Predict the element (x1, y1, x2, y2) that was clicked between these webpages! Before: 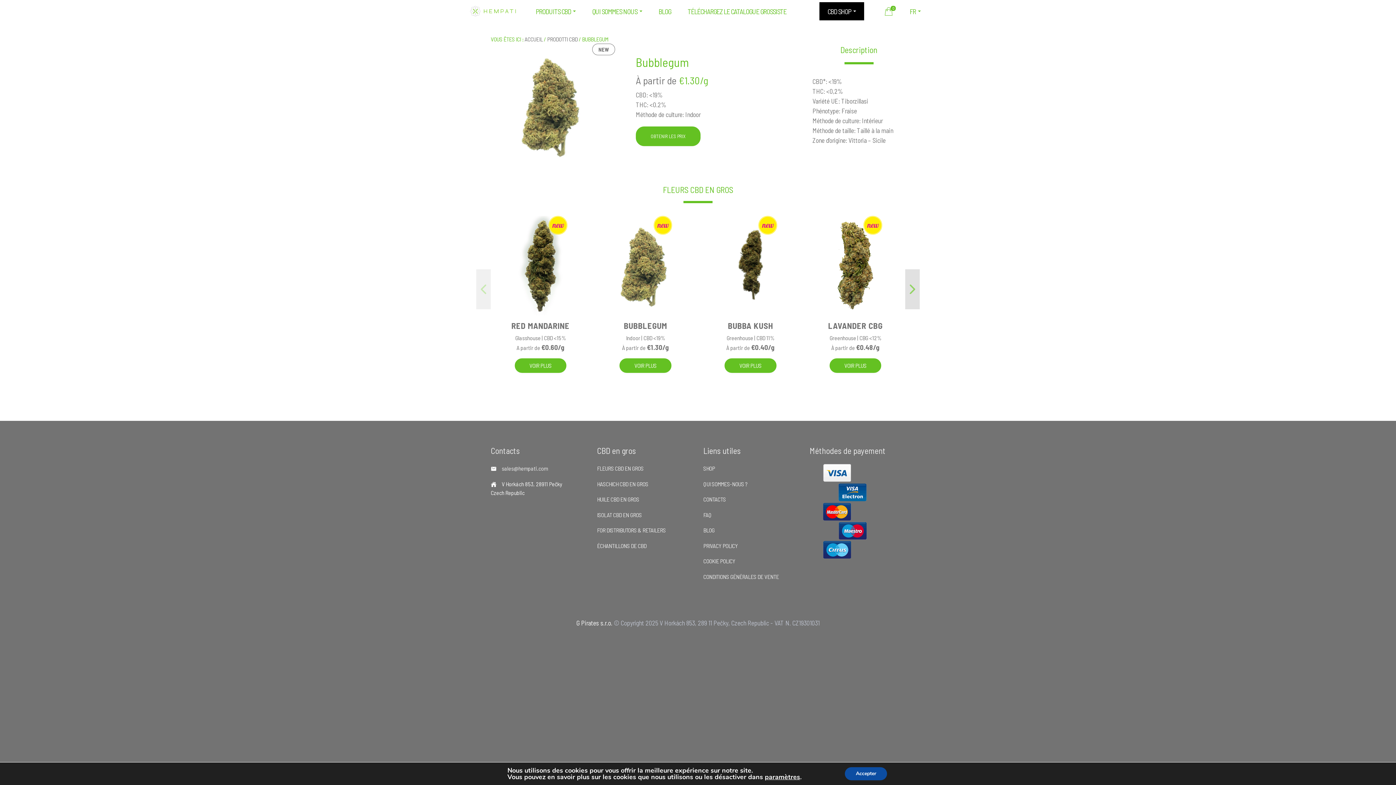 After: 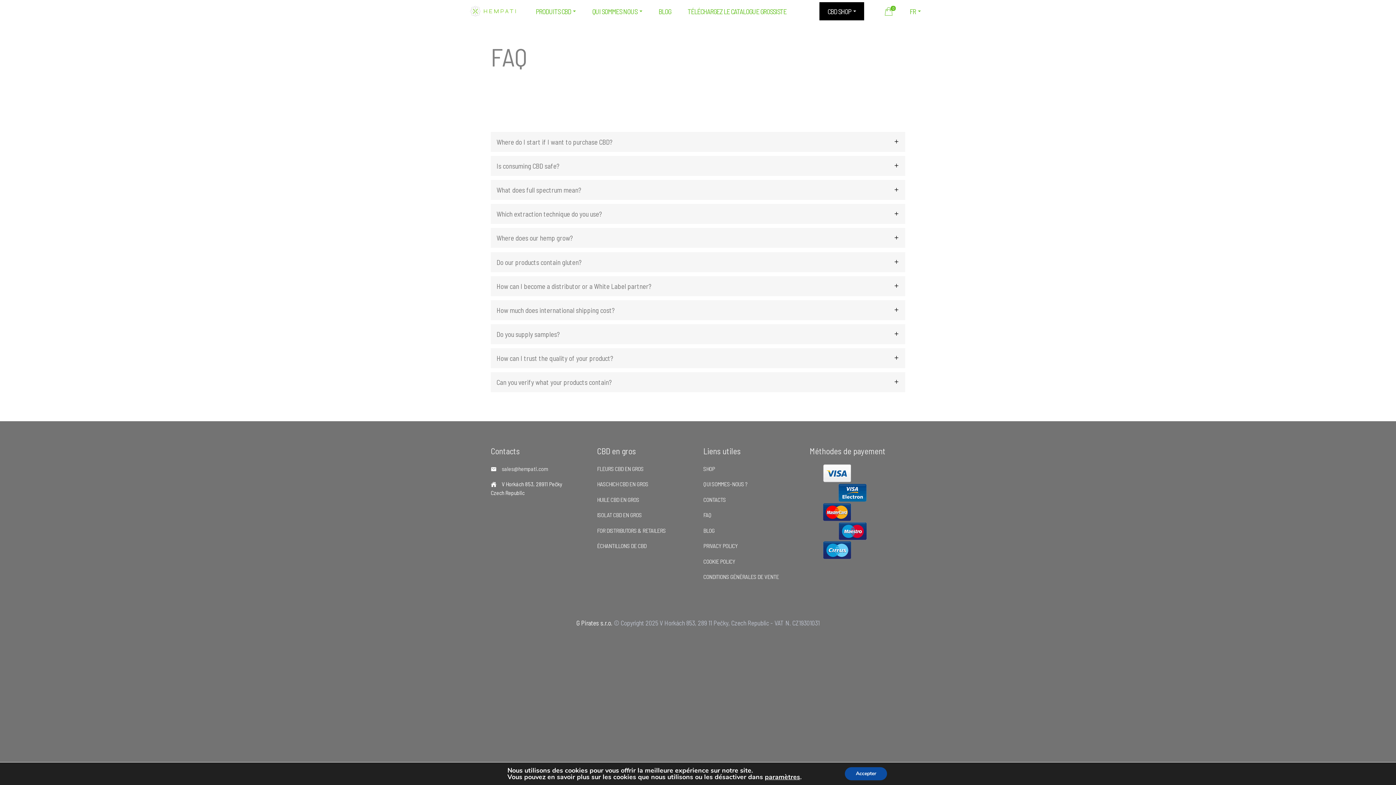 Action: bbox: (703, 511, 711, 518) label: FAQ